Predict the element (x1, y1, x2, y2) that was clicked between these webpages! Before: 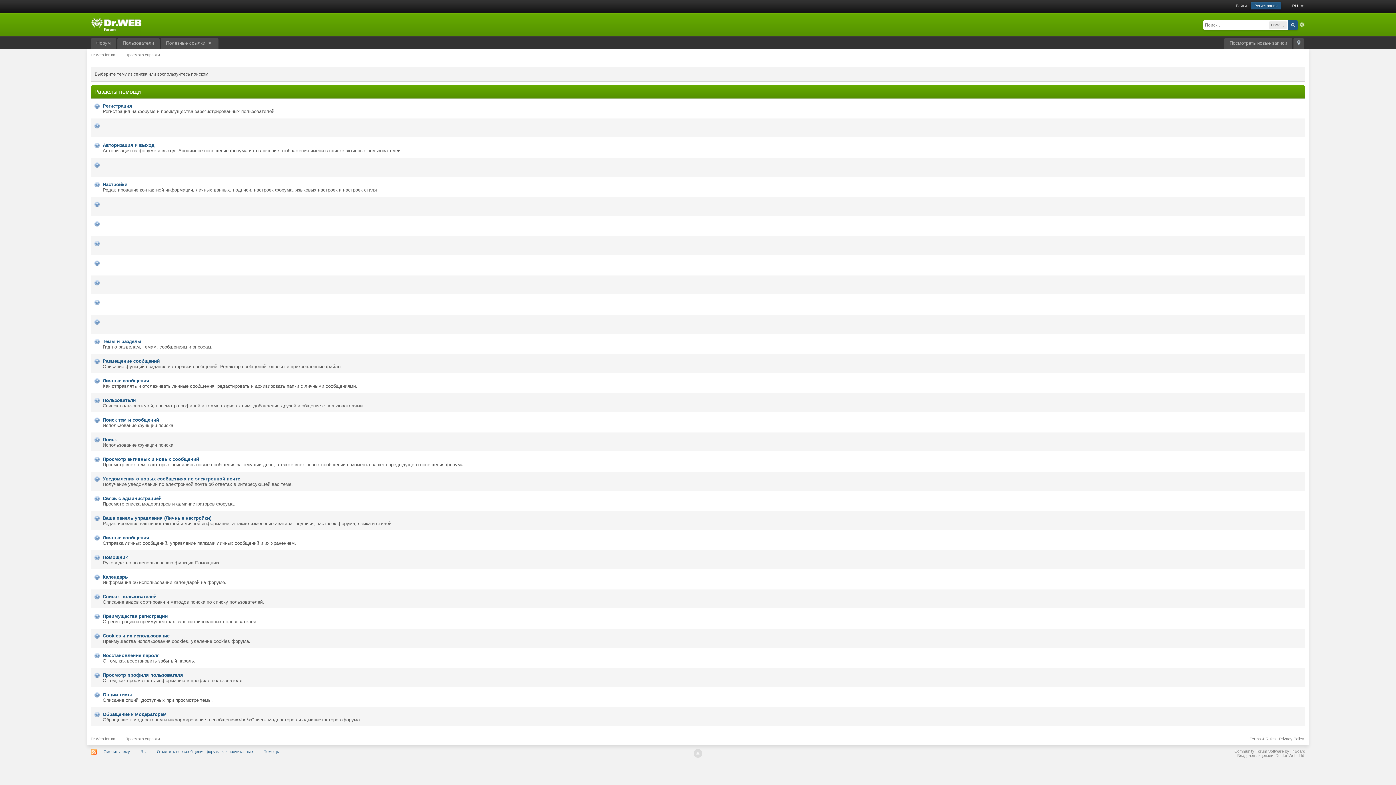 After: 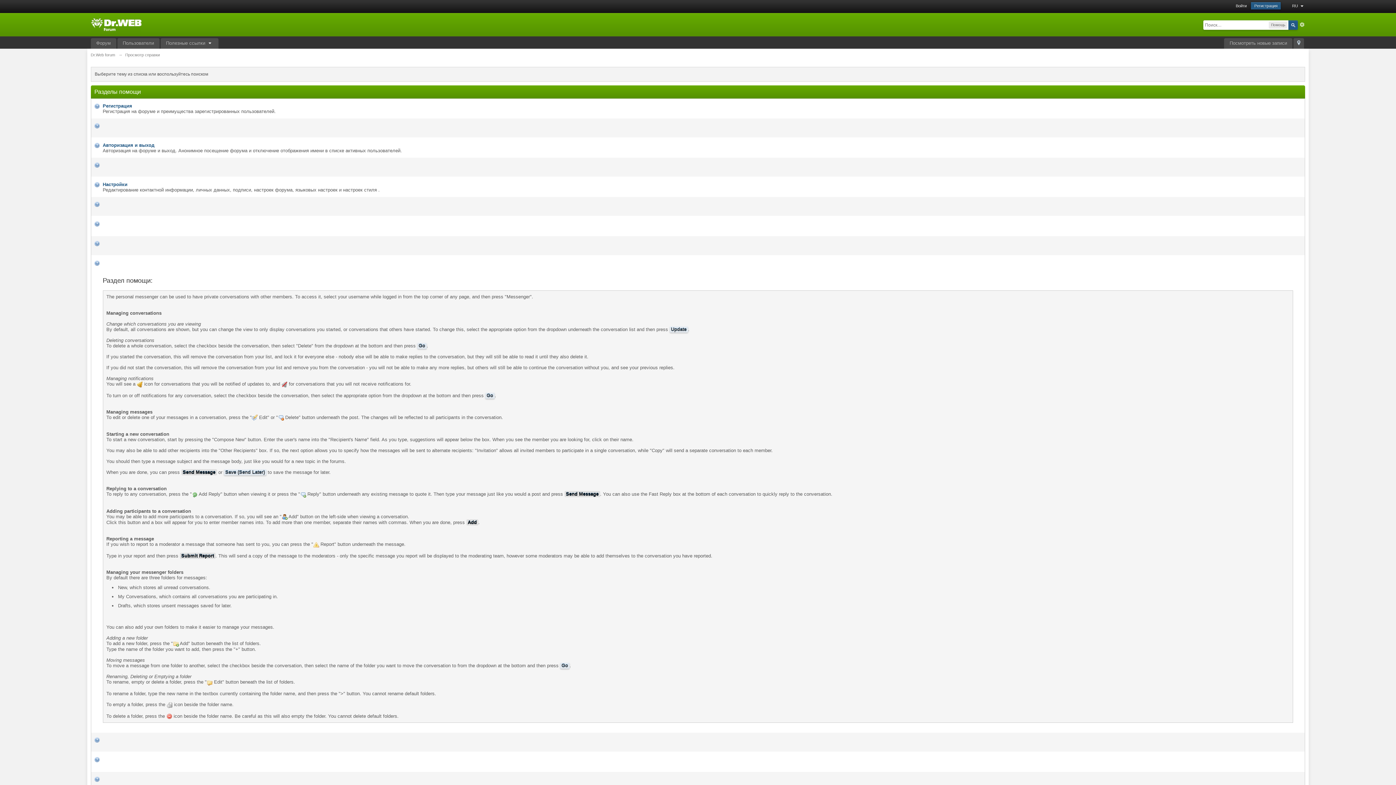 Action: label:   bbox: (102, 260, 104, 265)